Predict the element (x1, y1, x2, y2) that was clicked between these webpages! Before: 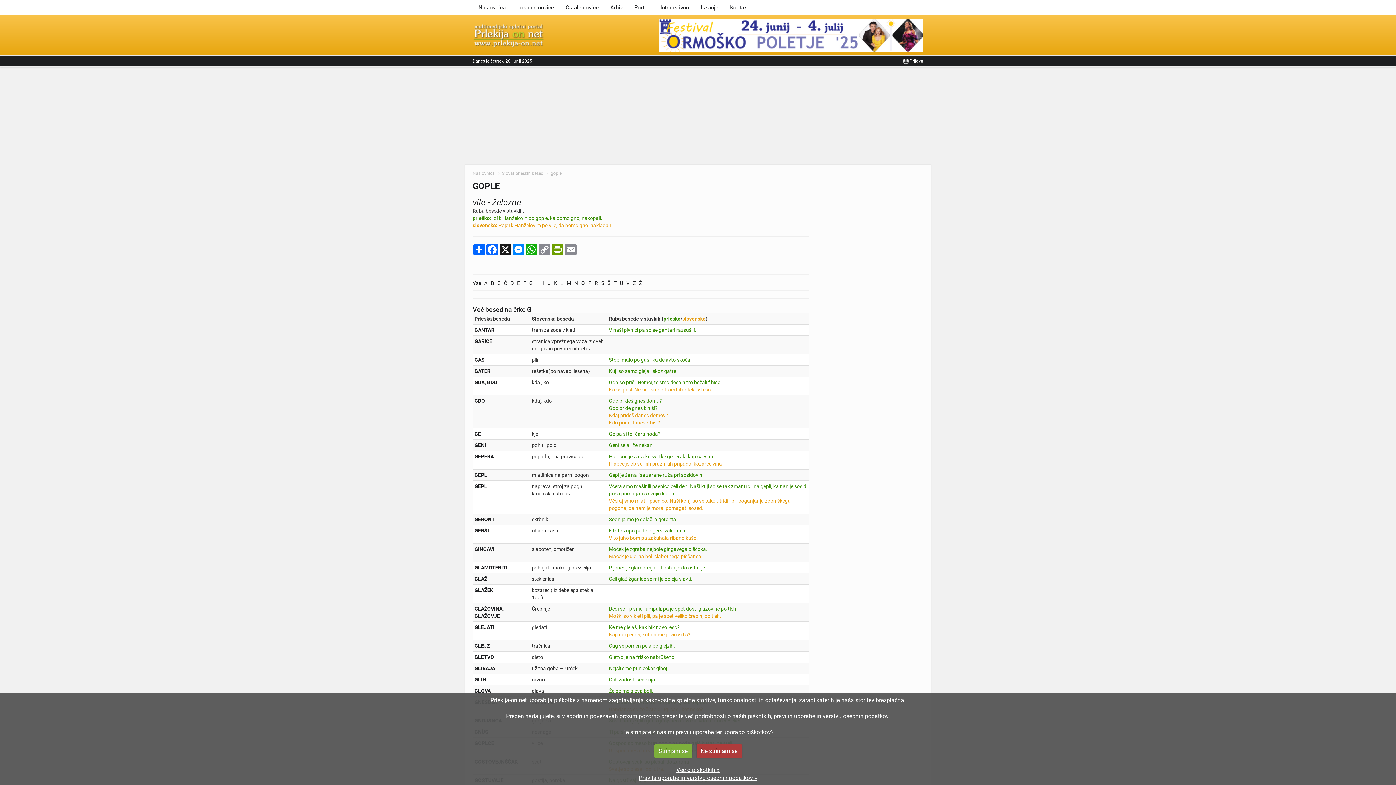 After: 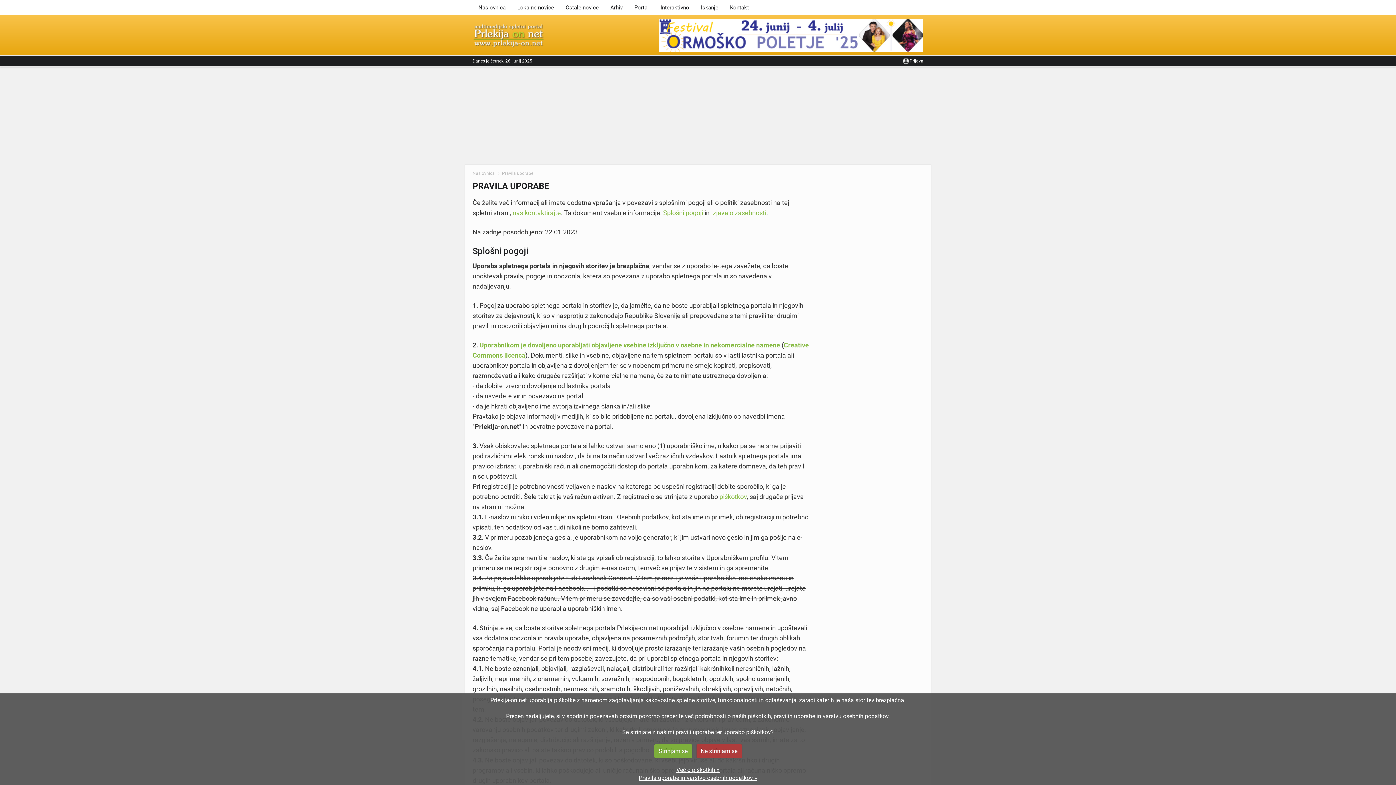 Action: label: 
Pravila uporabe in varstvo osebnih podatkov » bbox: (638, 774, 757, 781)